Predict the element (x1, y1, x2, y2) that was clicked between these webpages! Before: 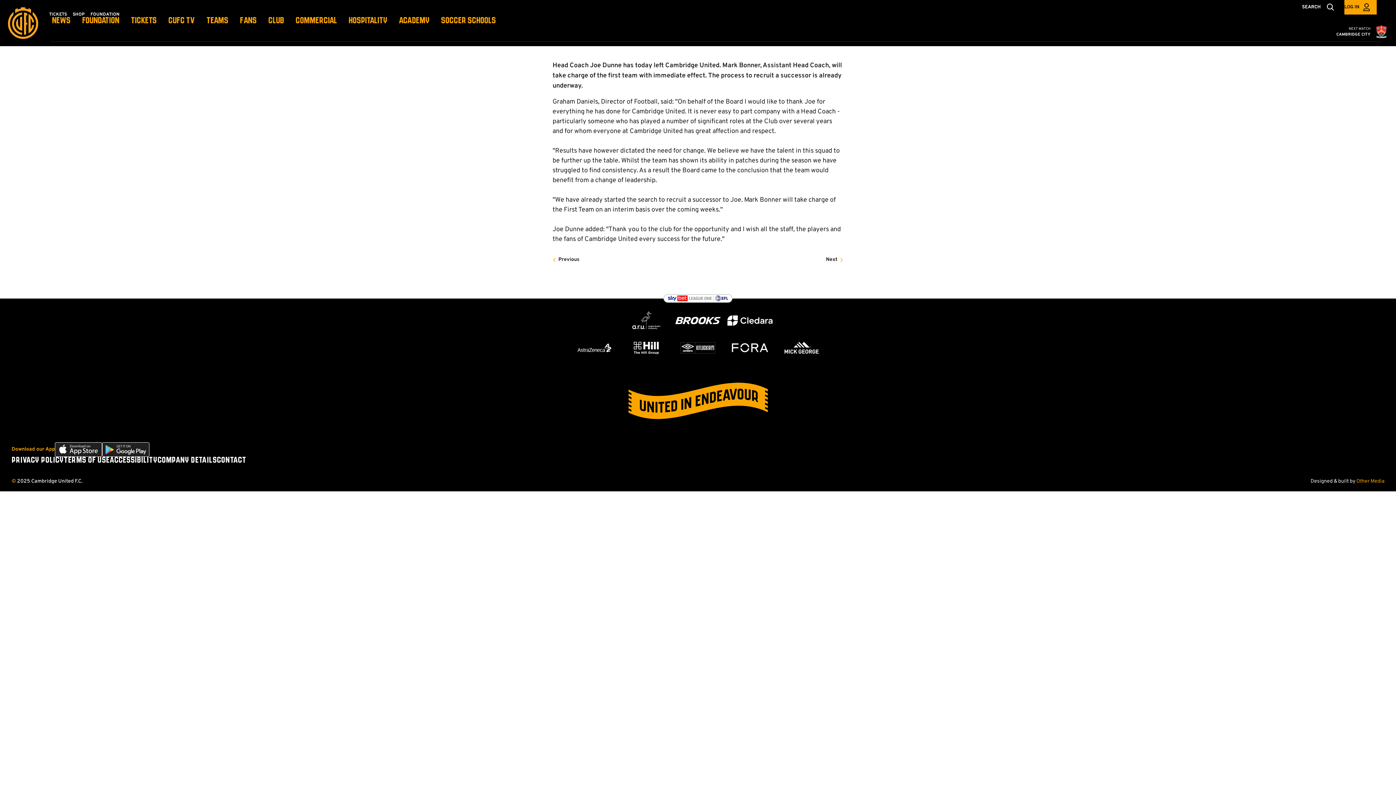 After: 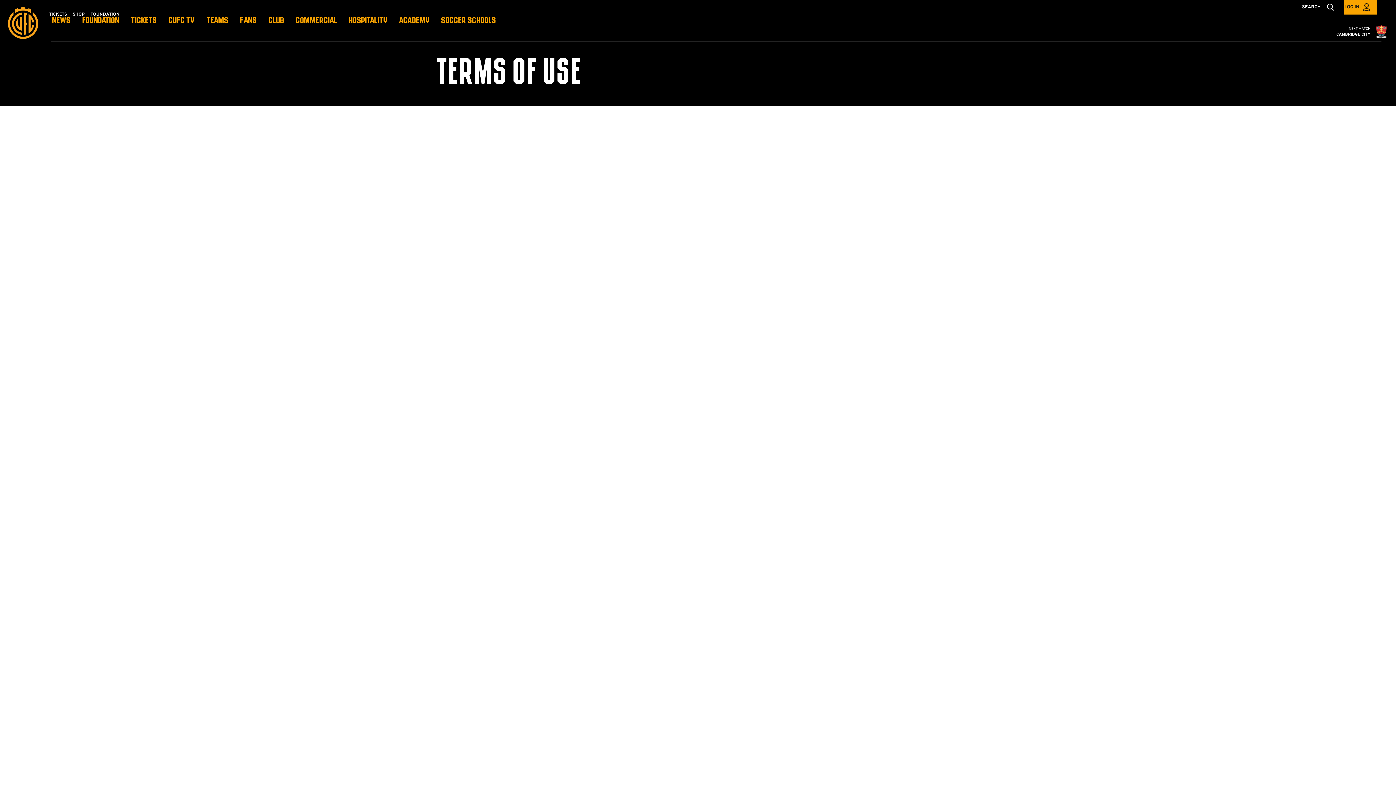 Action: bbox: (63, 457, 109, 464) label: TERMS OF USE